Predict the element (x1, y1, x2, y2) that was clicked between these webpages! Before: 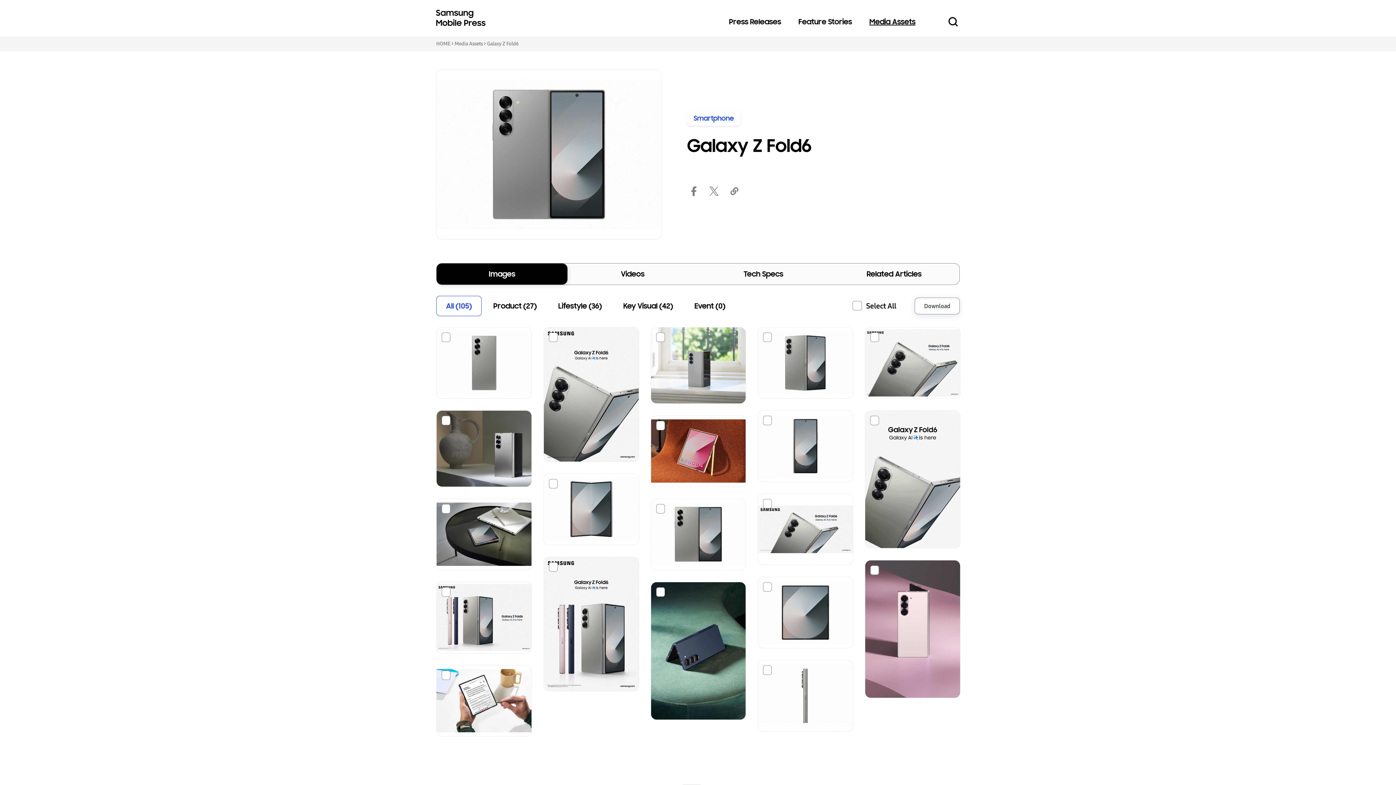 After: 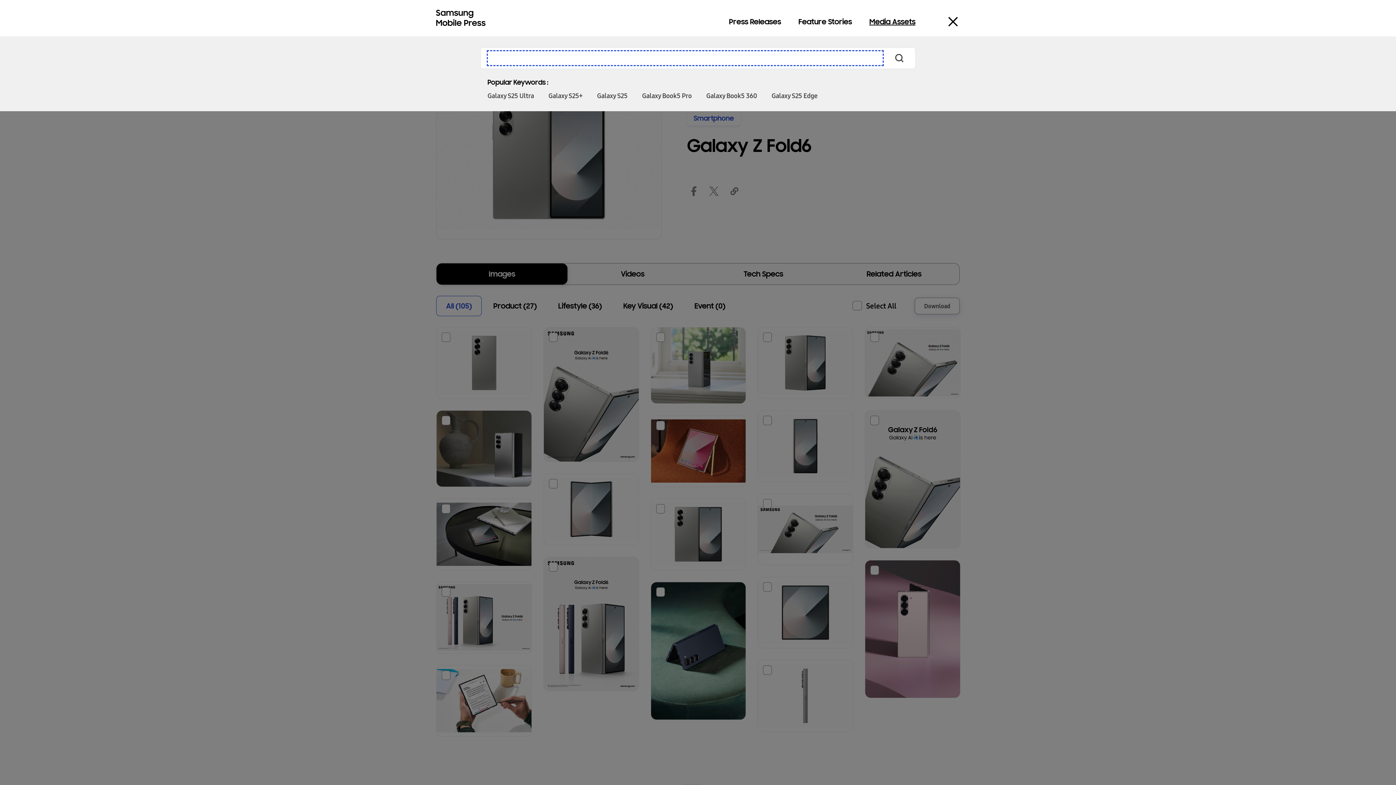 Action: label: Search open/close bbox: (946, 15, 960, 28)